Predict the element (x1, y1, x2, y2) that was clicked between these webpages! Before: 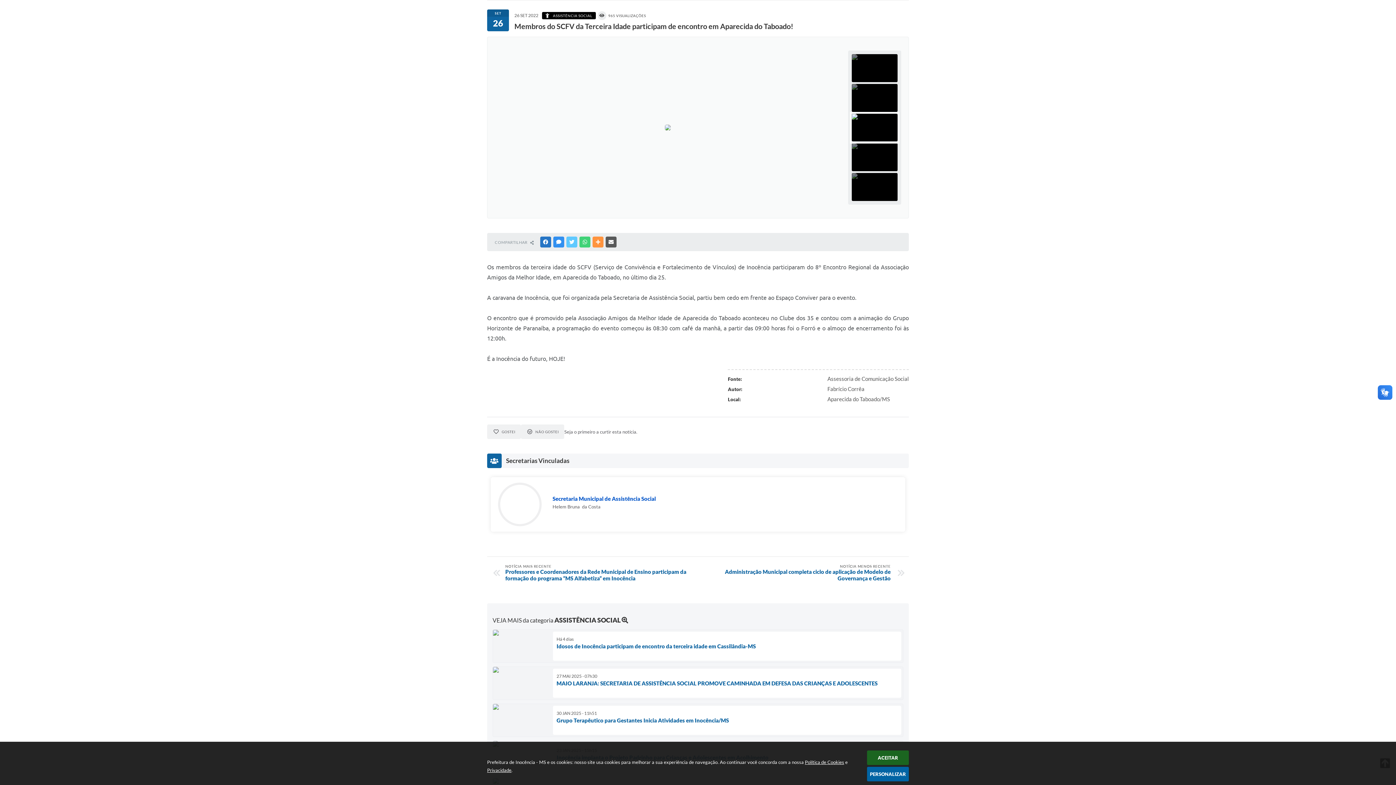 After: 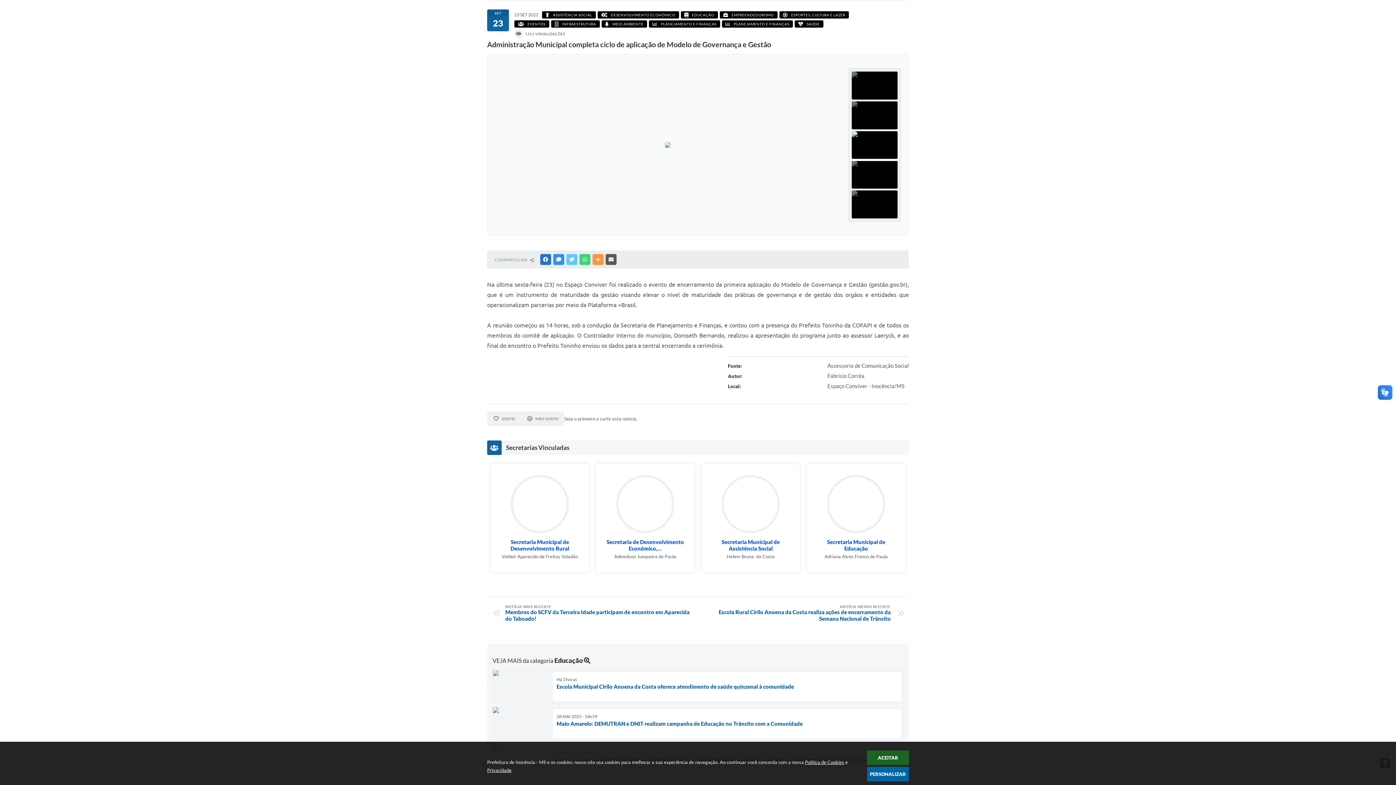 Action: label: NOTÍCIA MENOS RECENTE
Administração Municipal completa ciclo de aplicação de Modelo de Governança e Gestão bbox: (701, 564, 890, 581)